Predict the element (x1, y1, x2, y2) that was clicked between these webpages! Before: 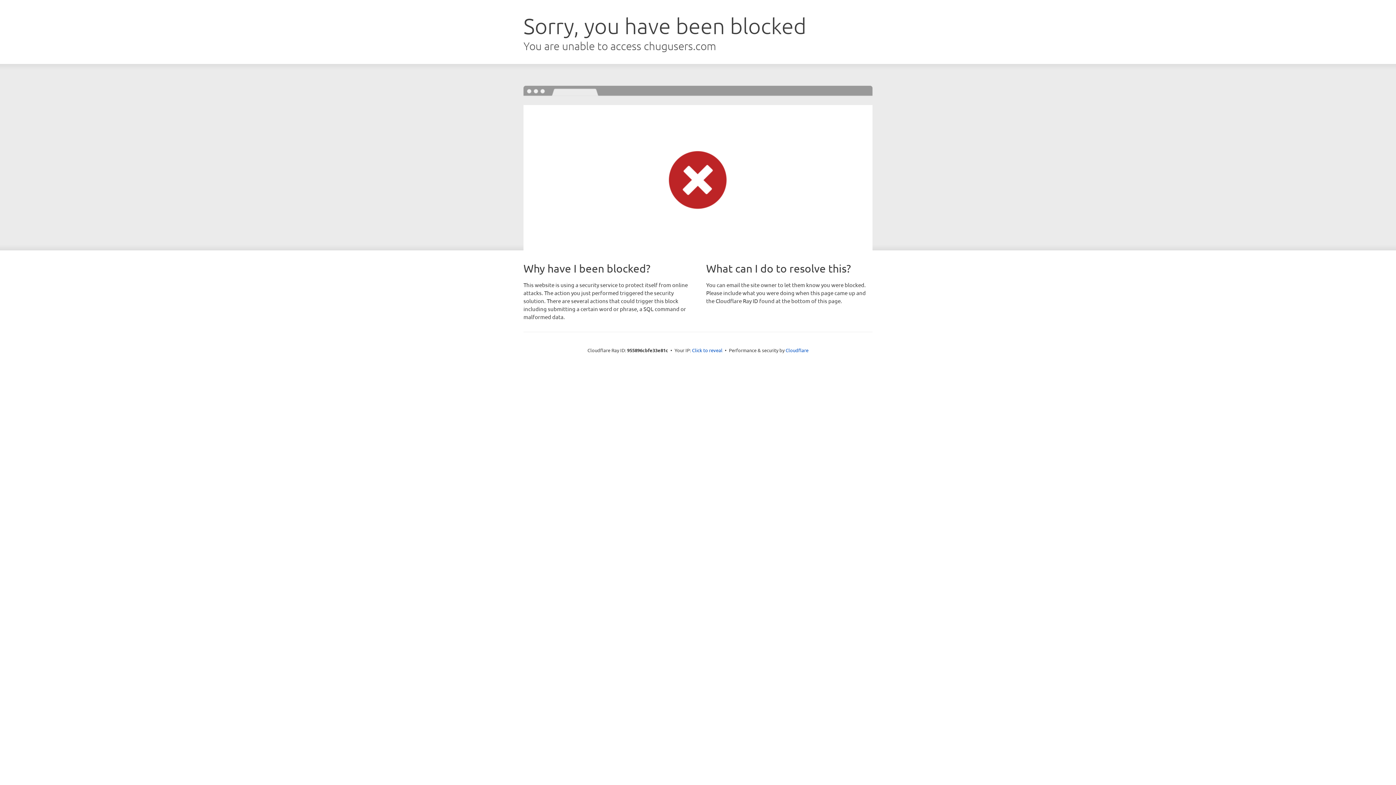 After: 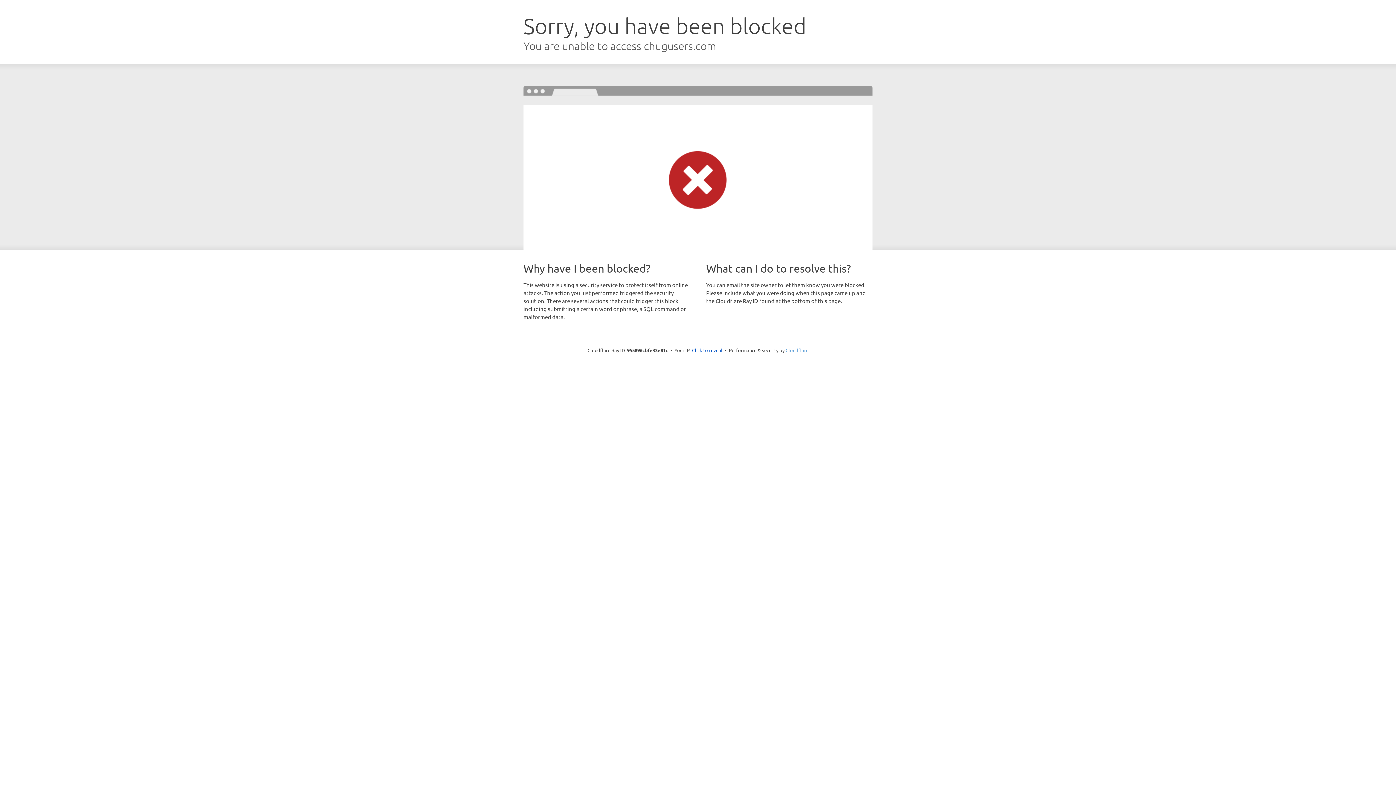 Action: label: Cloudflare bbox: (785, 347, 808, 353)